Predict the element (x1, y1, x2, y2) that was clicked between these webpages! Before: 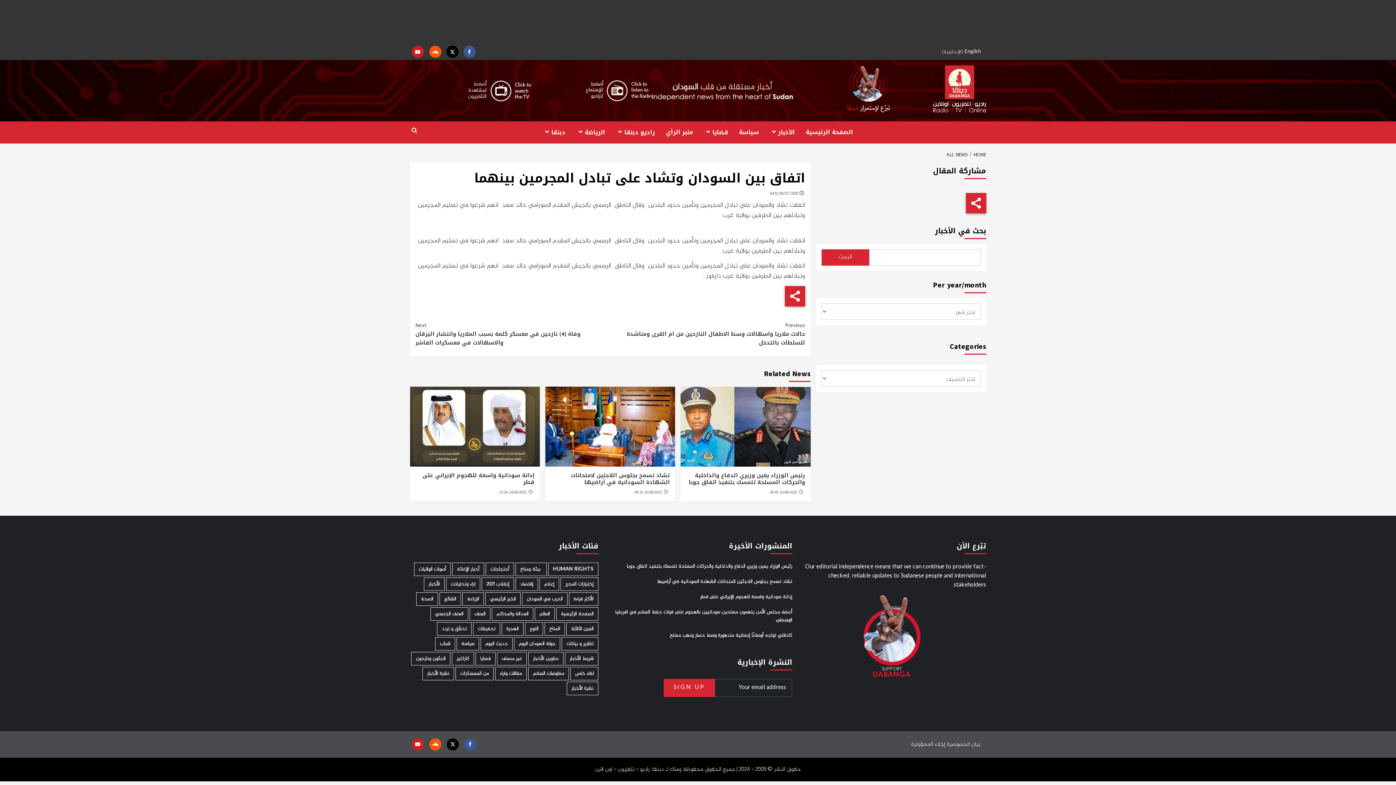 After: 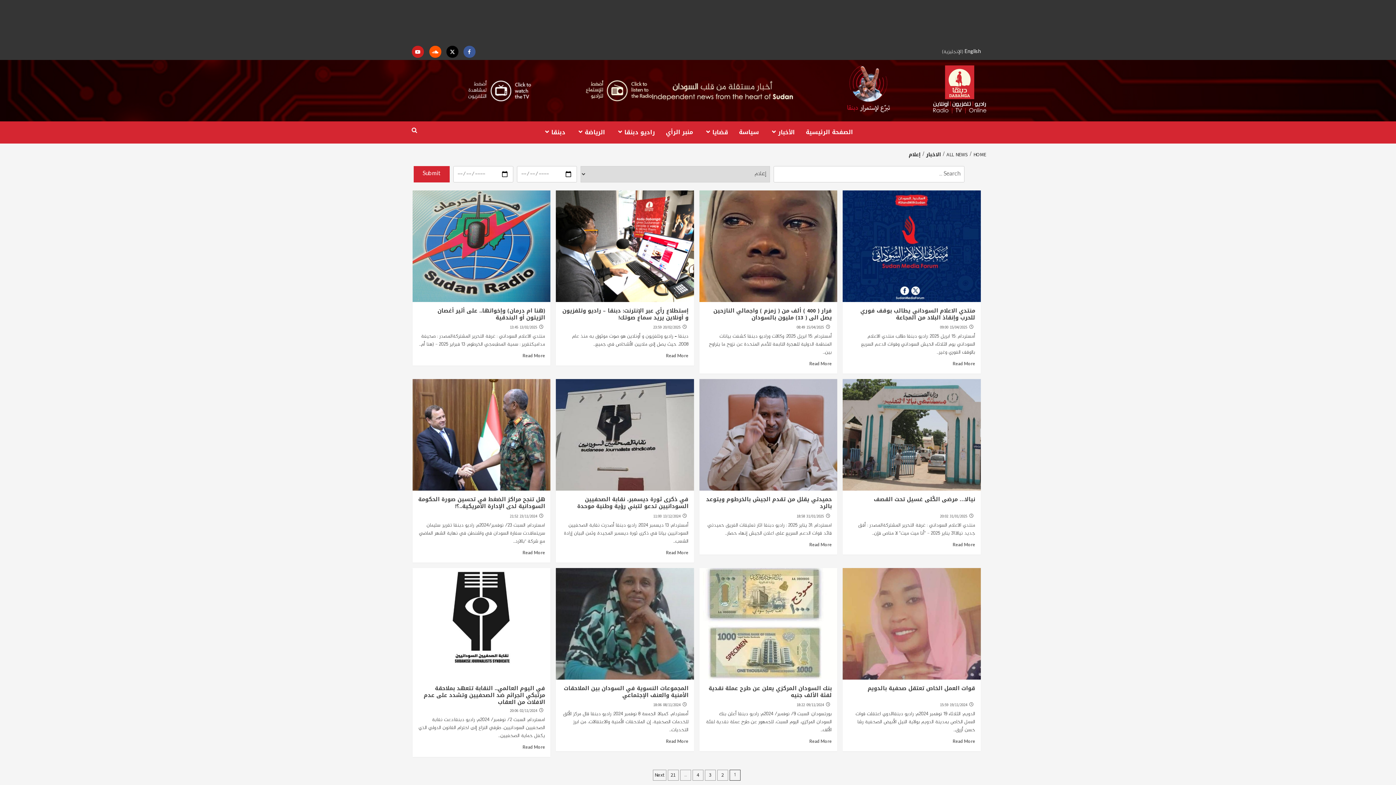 Action: bbox: (539, 577, 559, 591) label: إعلام (578 عنصر)